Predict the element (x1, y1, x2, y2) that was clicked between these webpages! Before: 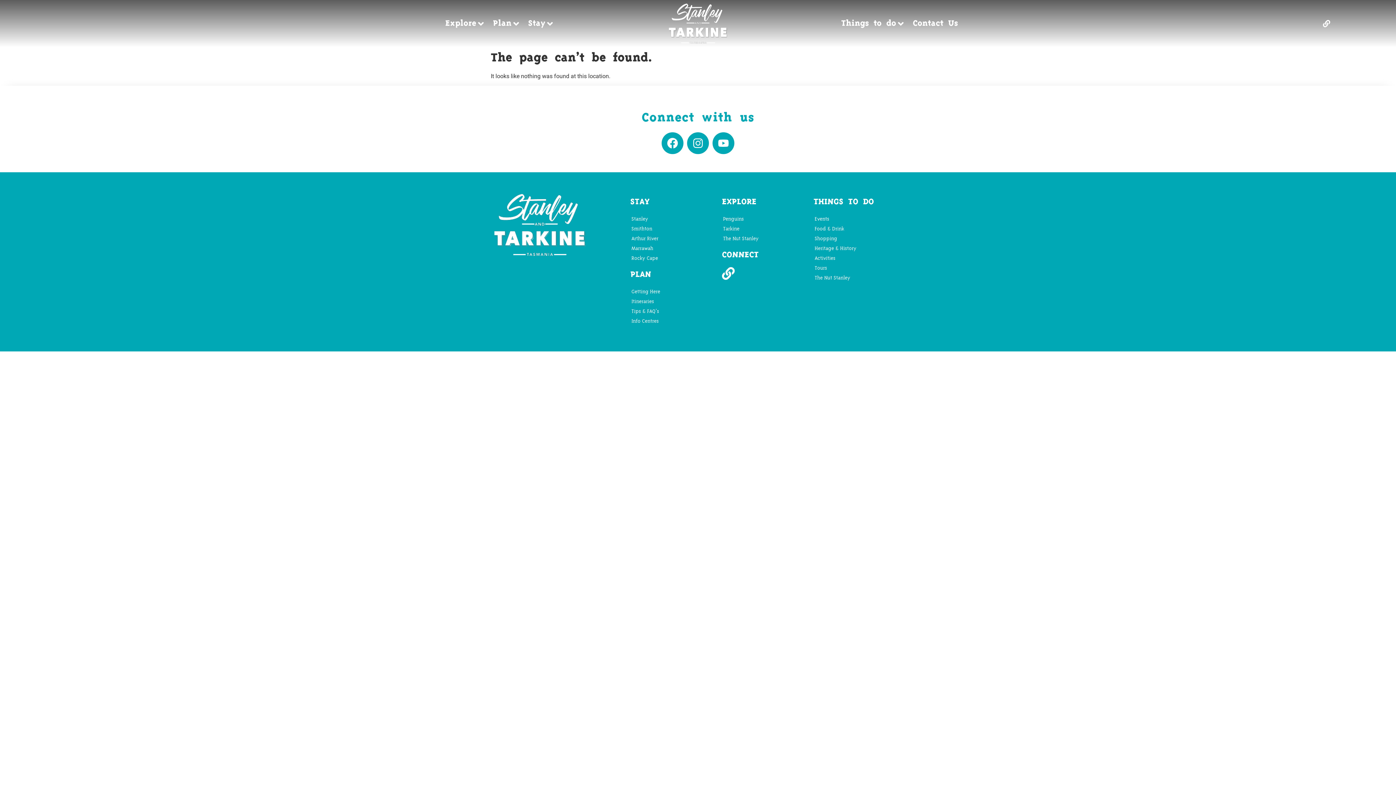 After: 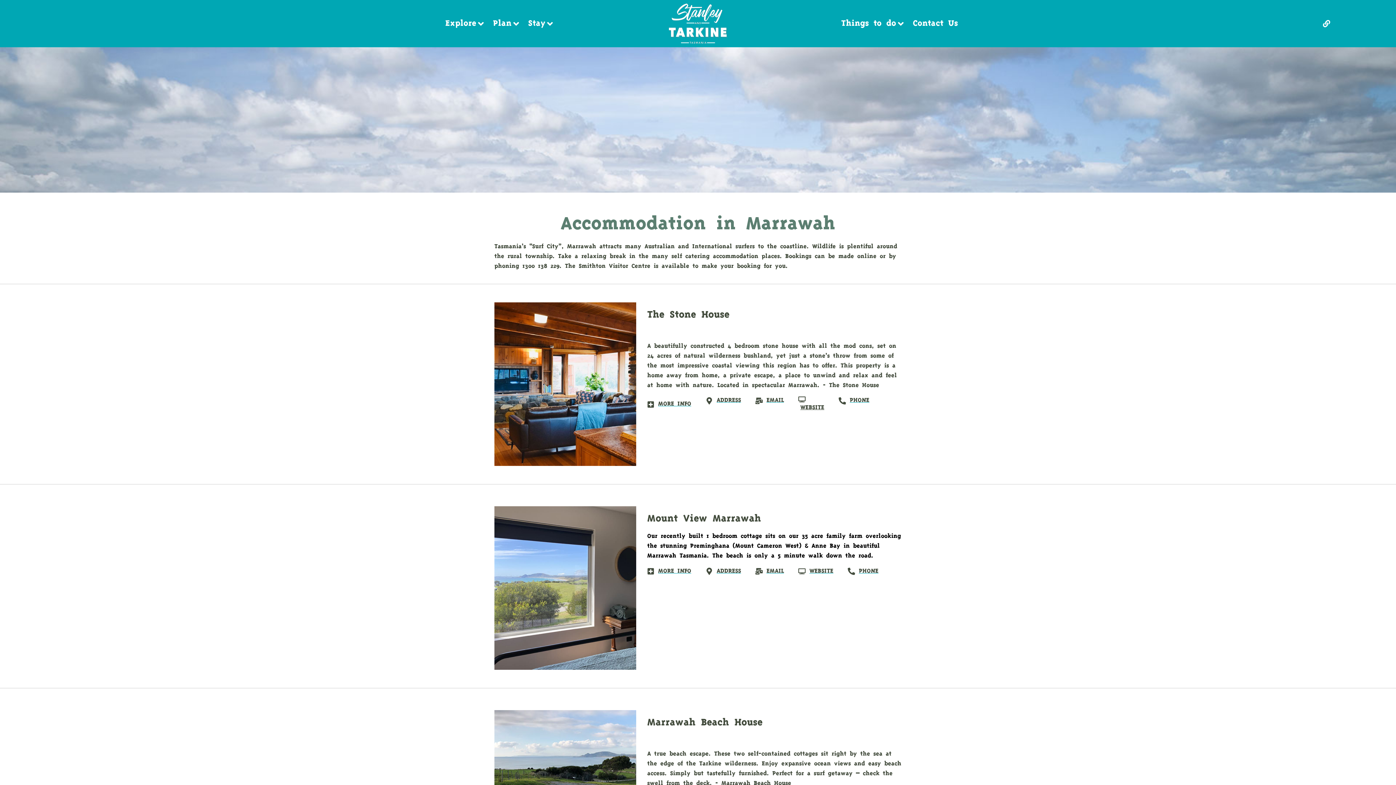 Action: label: Marrawah bbox: (631, 243, 714, 253)